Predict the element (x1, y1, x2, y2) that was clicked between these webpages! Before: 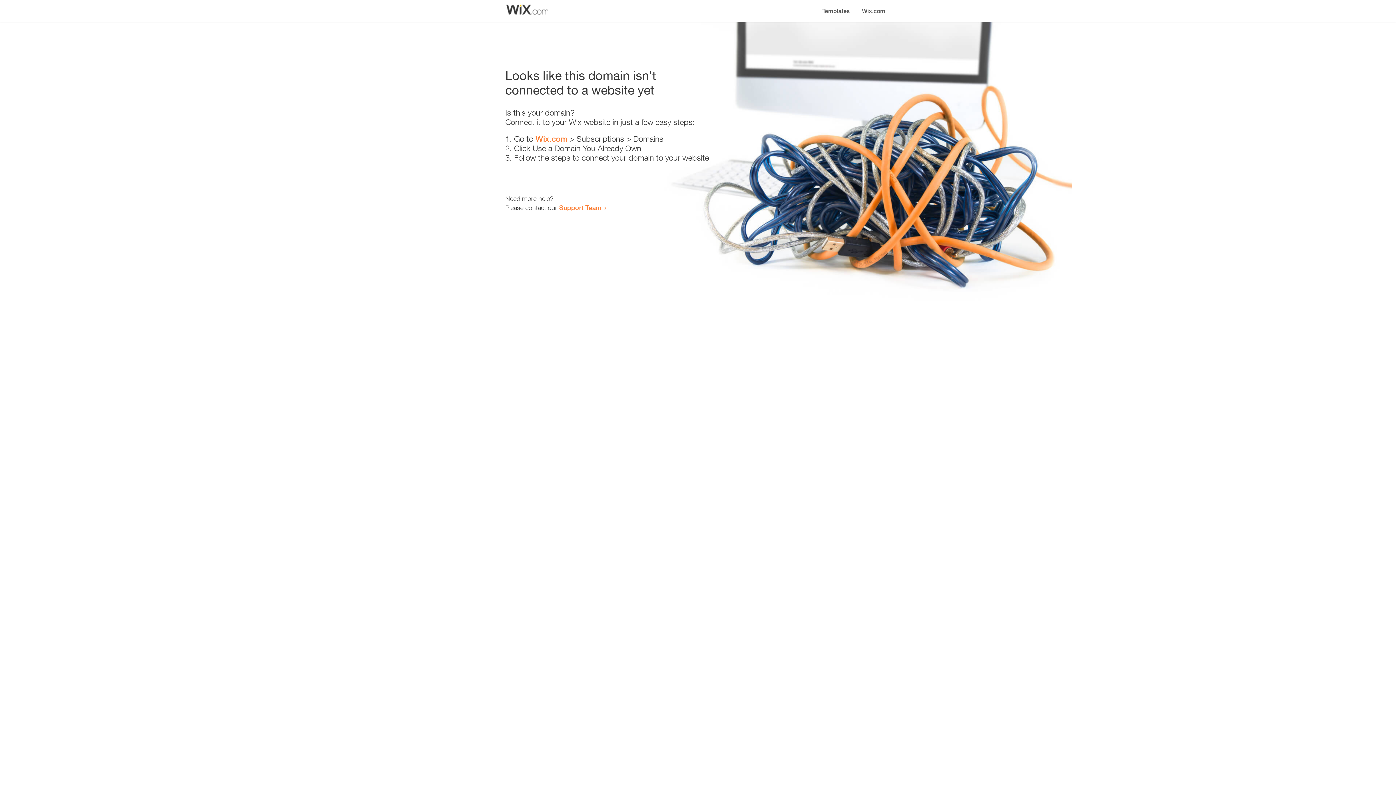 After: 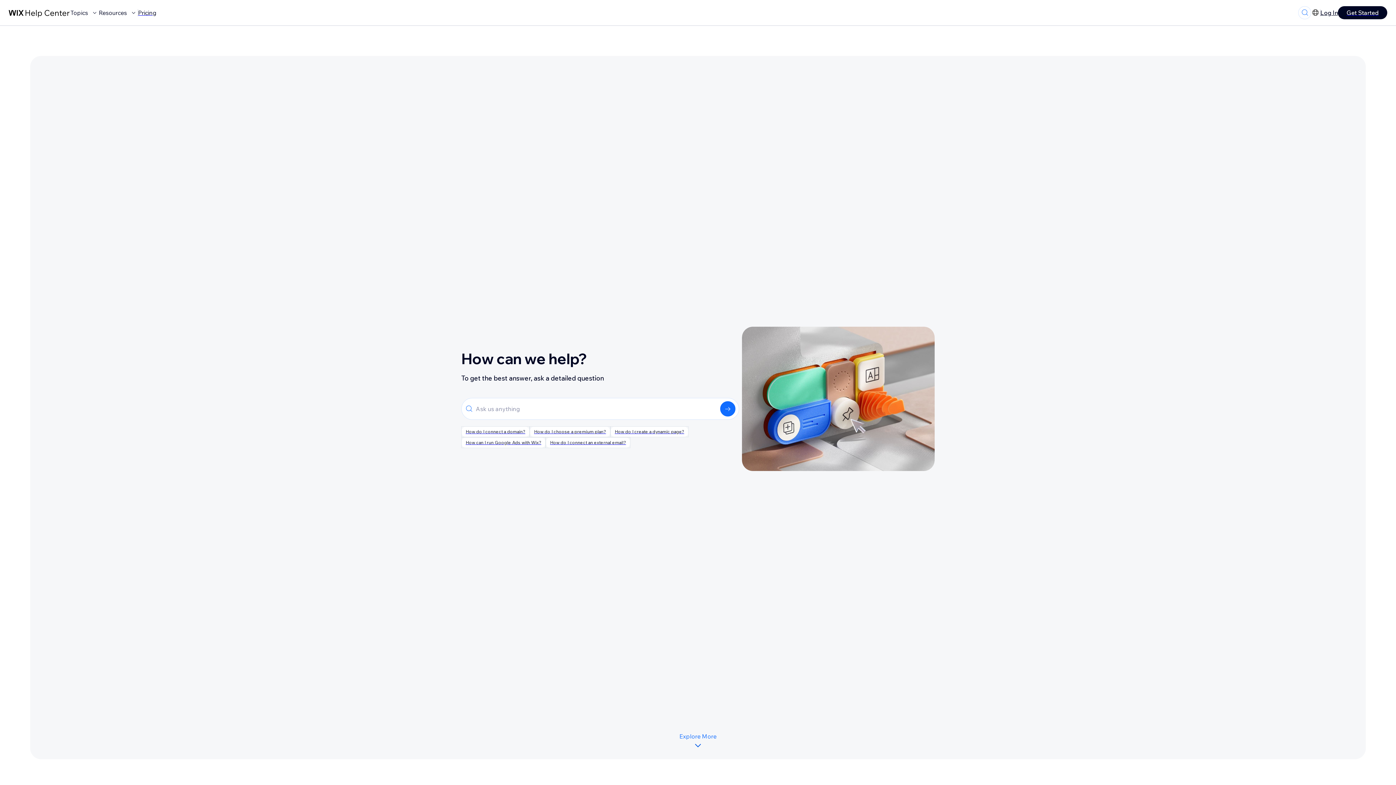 Action: label: Support Team bbox: (559, 203, 601, 211)